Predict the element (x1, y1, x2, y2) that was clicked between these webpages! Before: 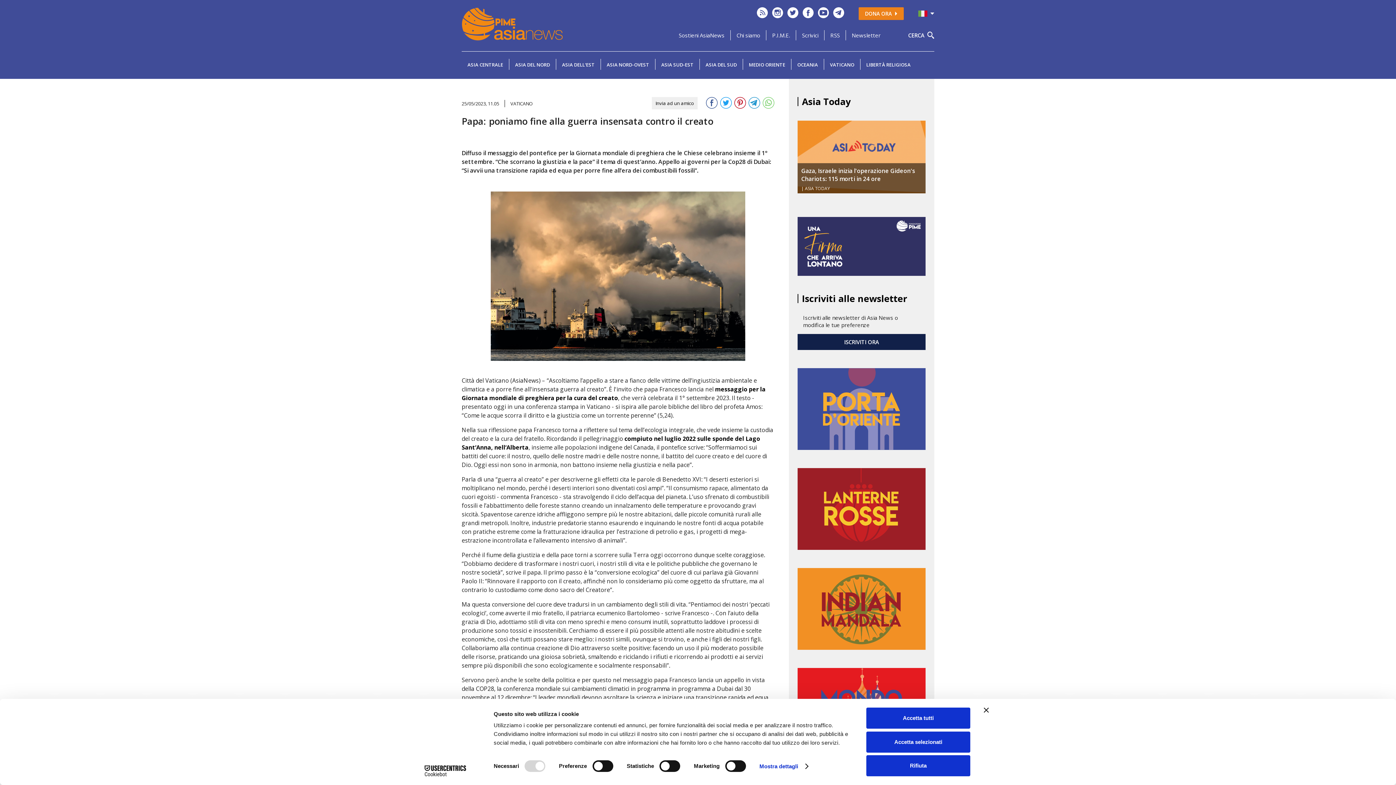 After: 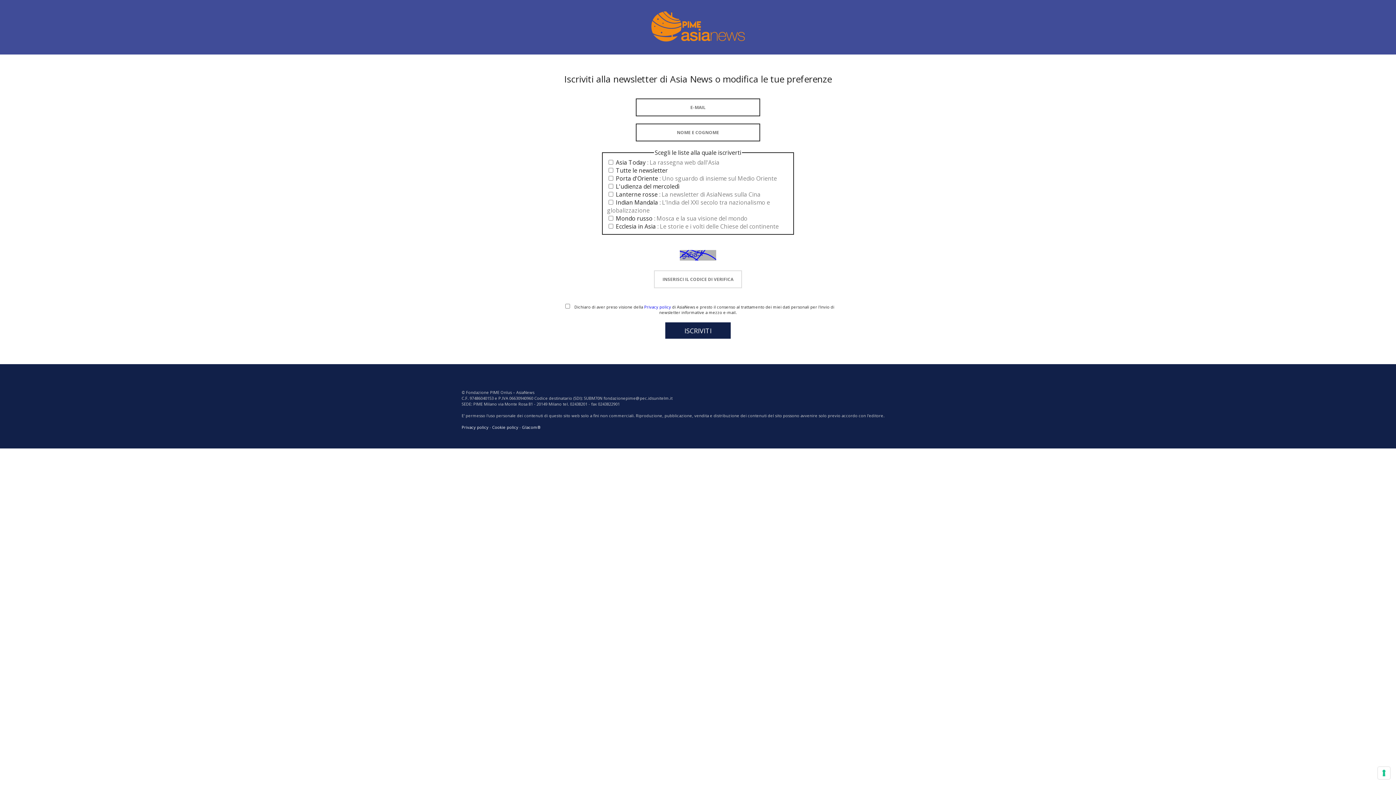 Action: label: Newsletter bbox: (846, 30, 886, 40)